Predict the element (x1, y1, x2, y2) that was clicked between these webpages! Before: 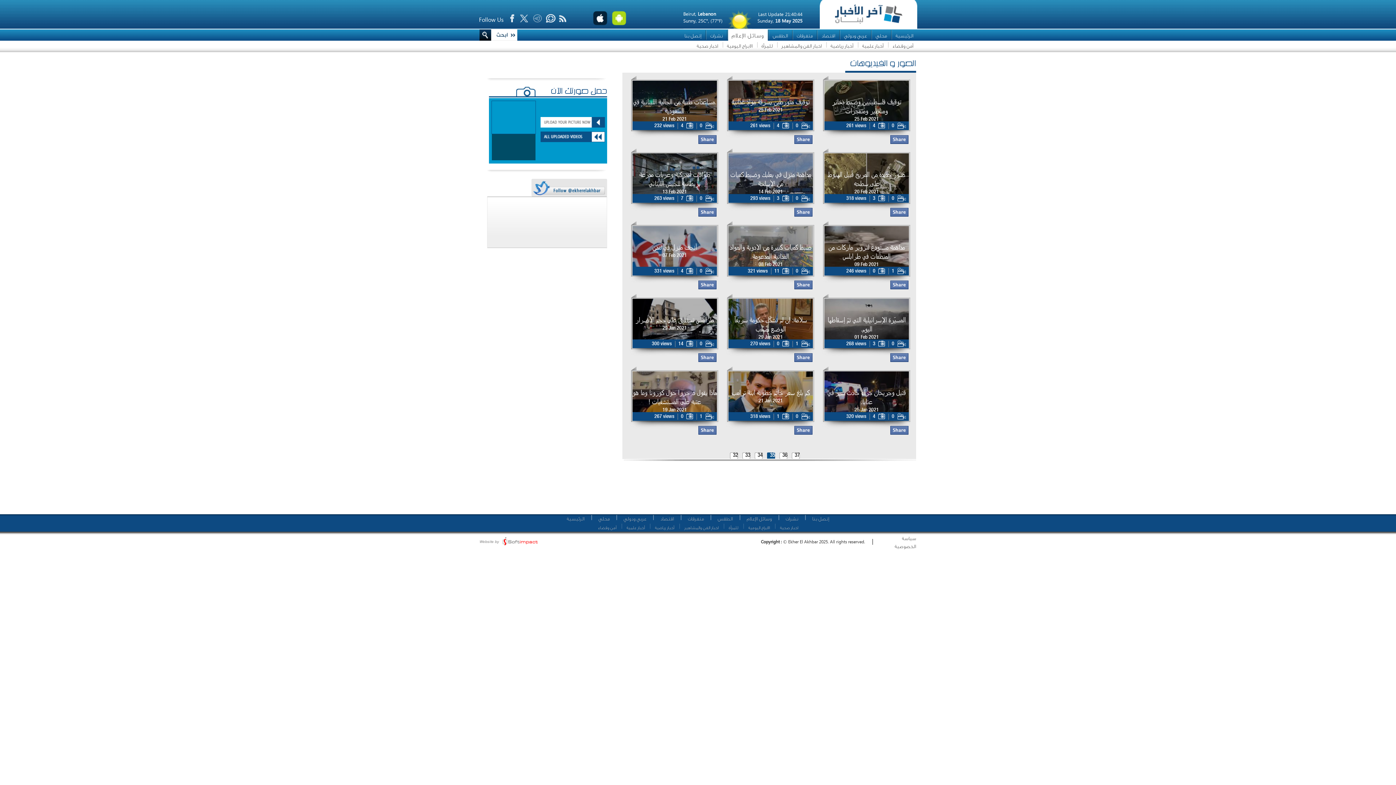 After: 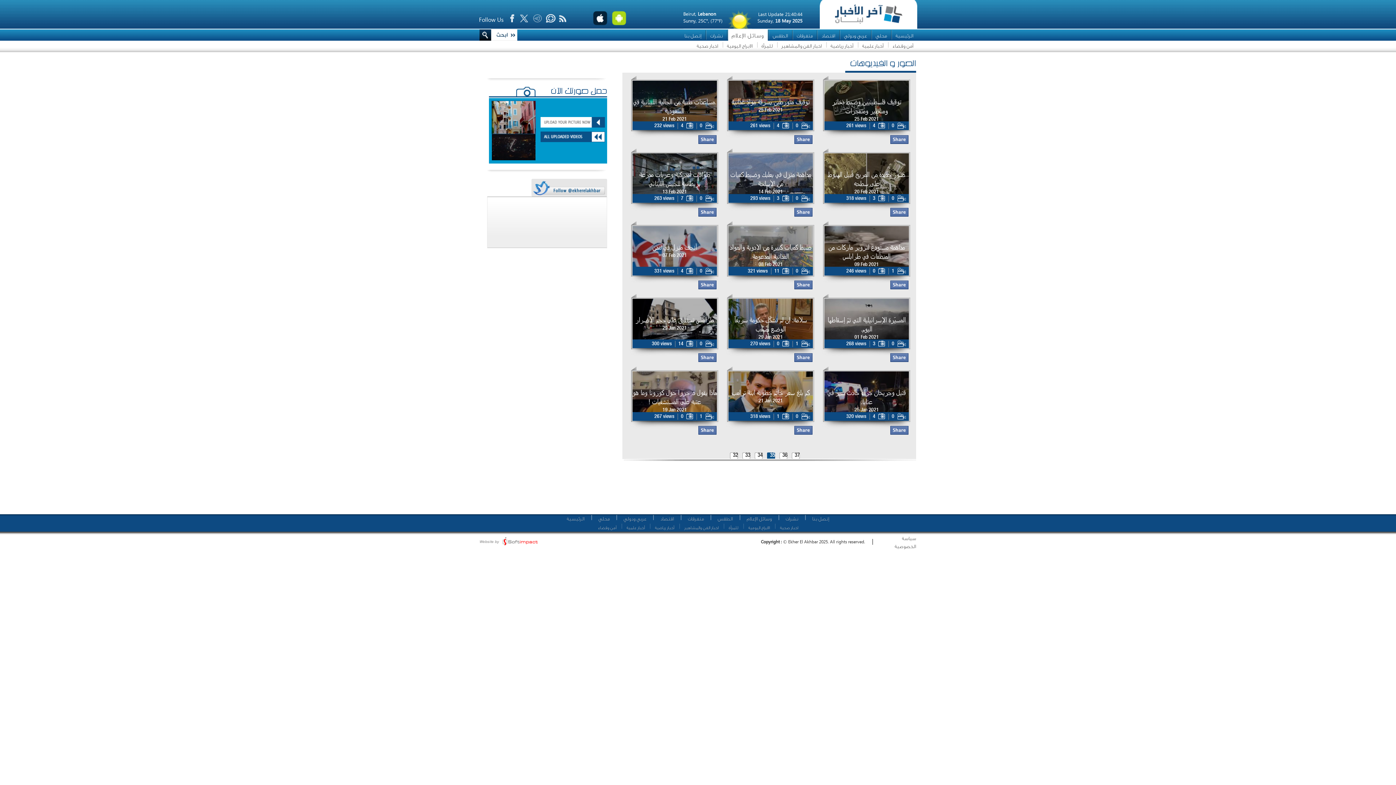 Action: bbox: (611, 20, 626, 26)